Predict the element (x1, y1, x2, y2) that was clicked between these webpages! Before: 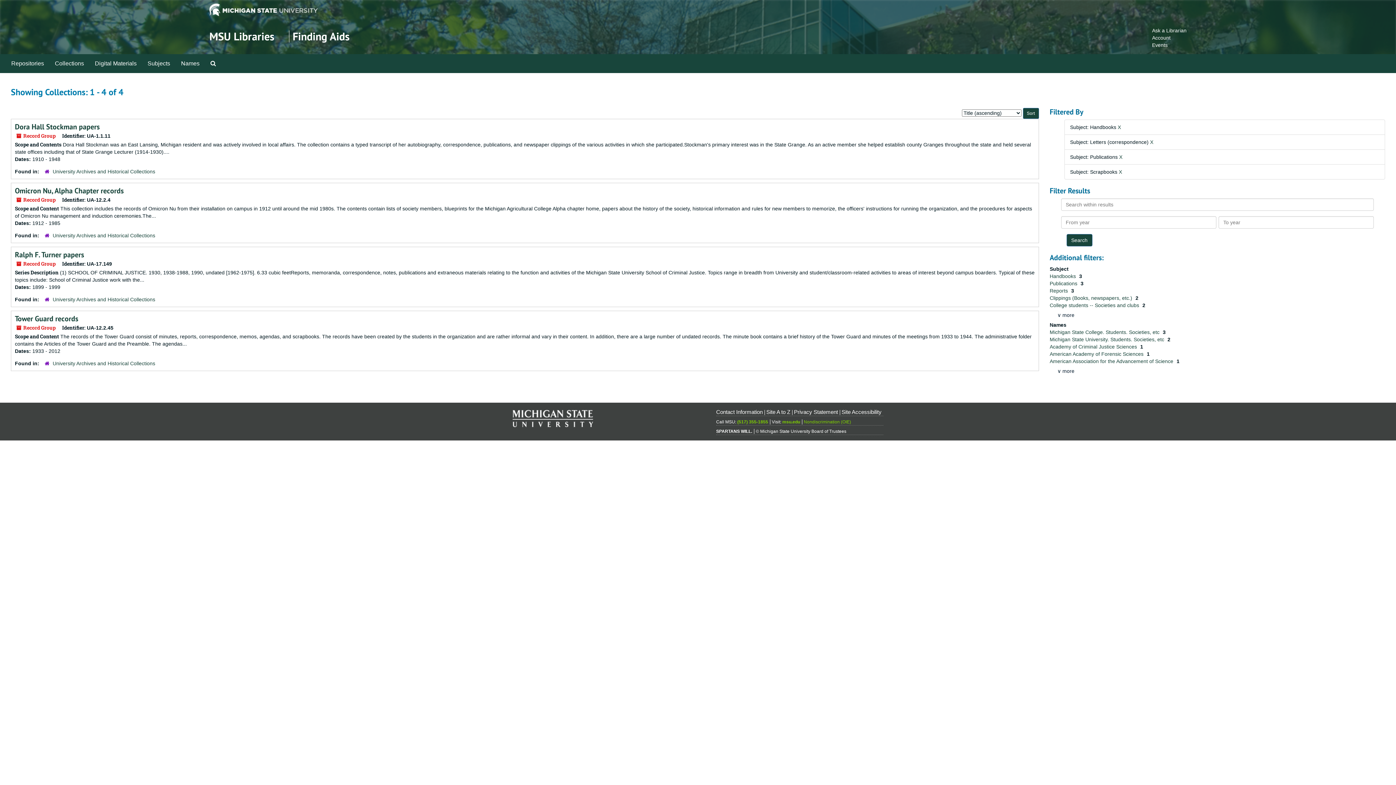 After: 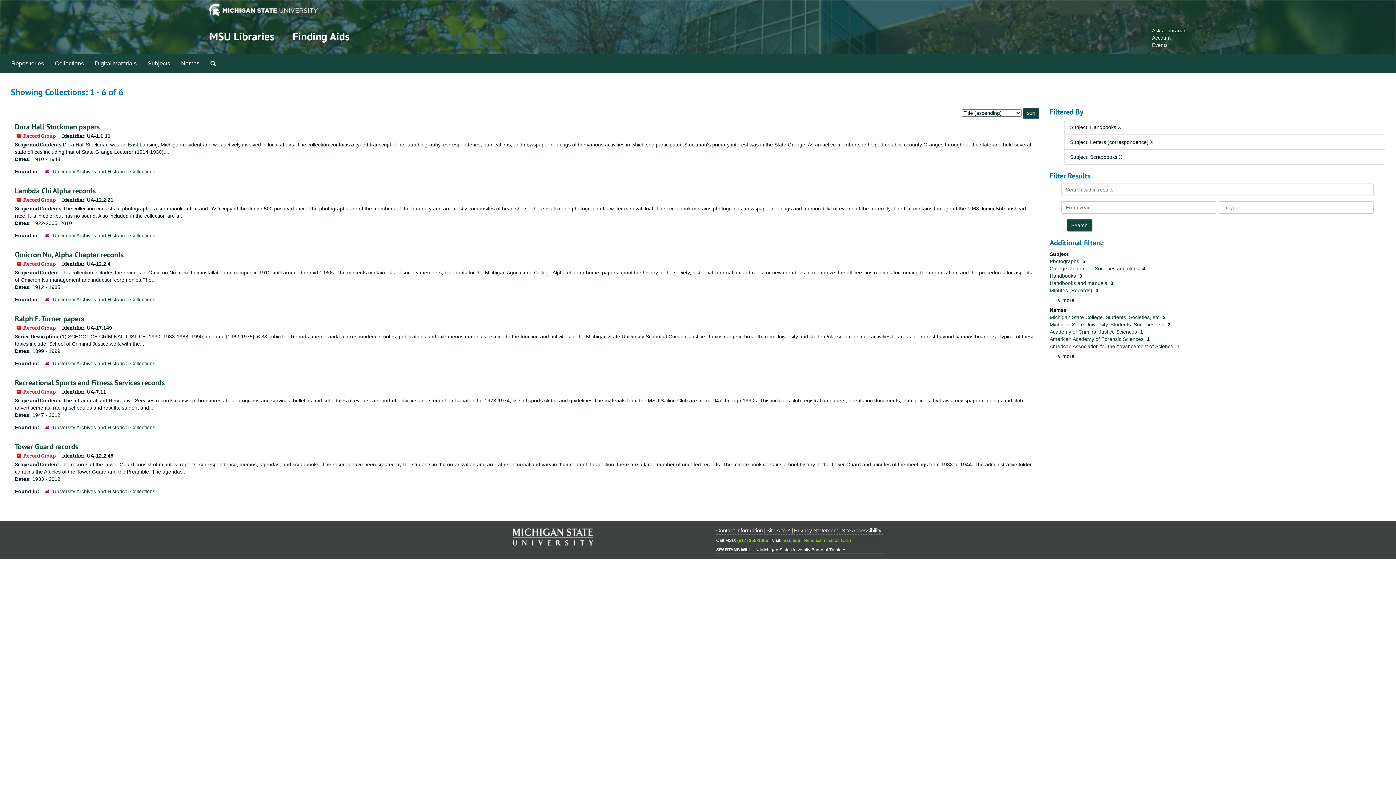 Action: bbox: (1119, 154, 1122, 160) label: X